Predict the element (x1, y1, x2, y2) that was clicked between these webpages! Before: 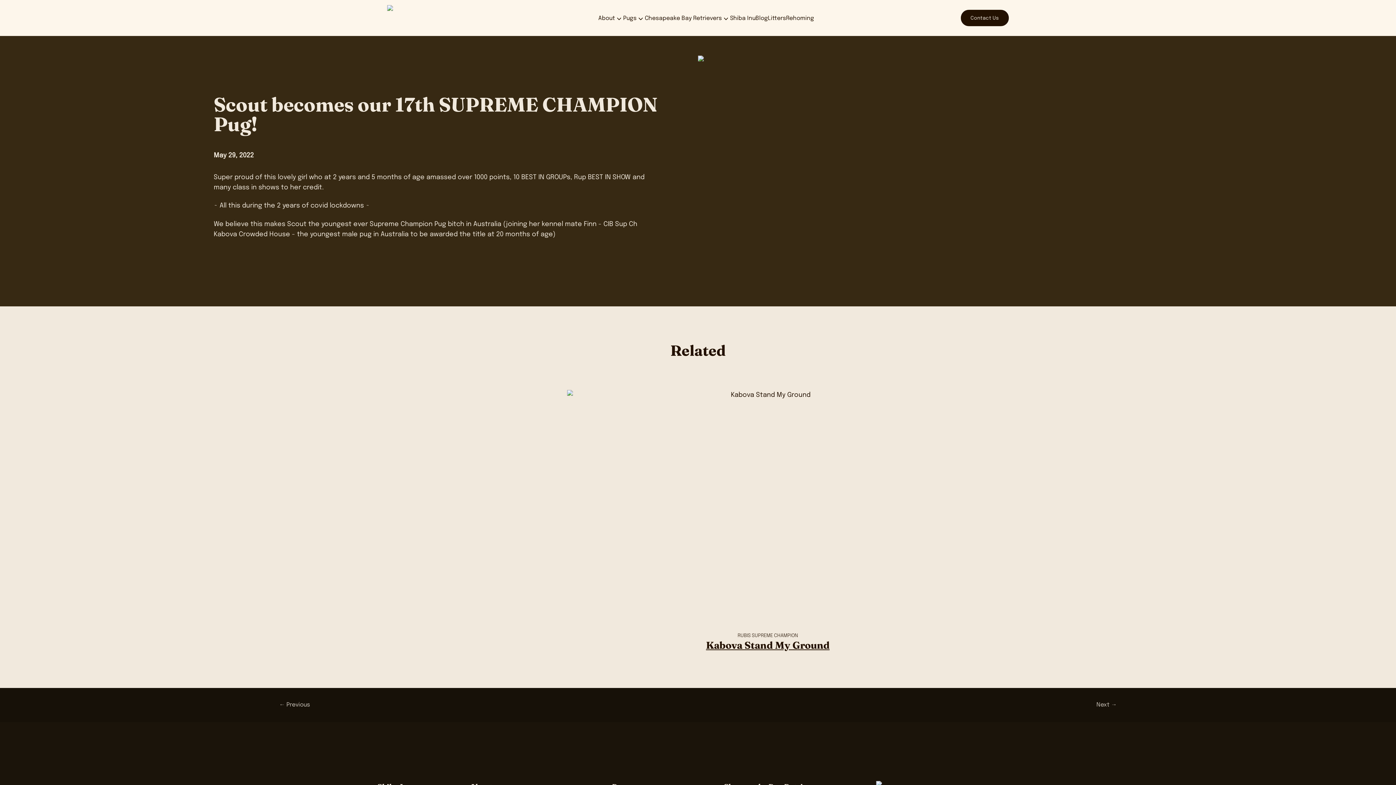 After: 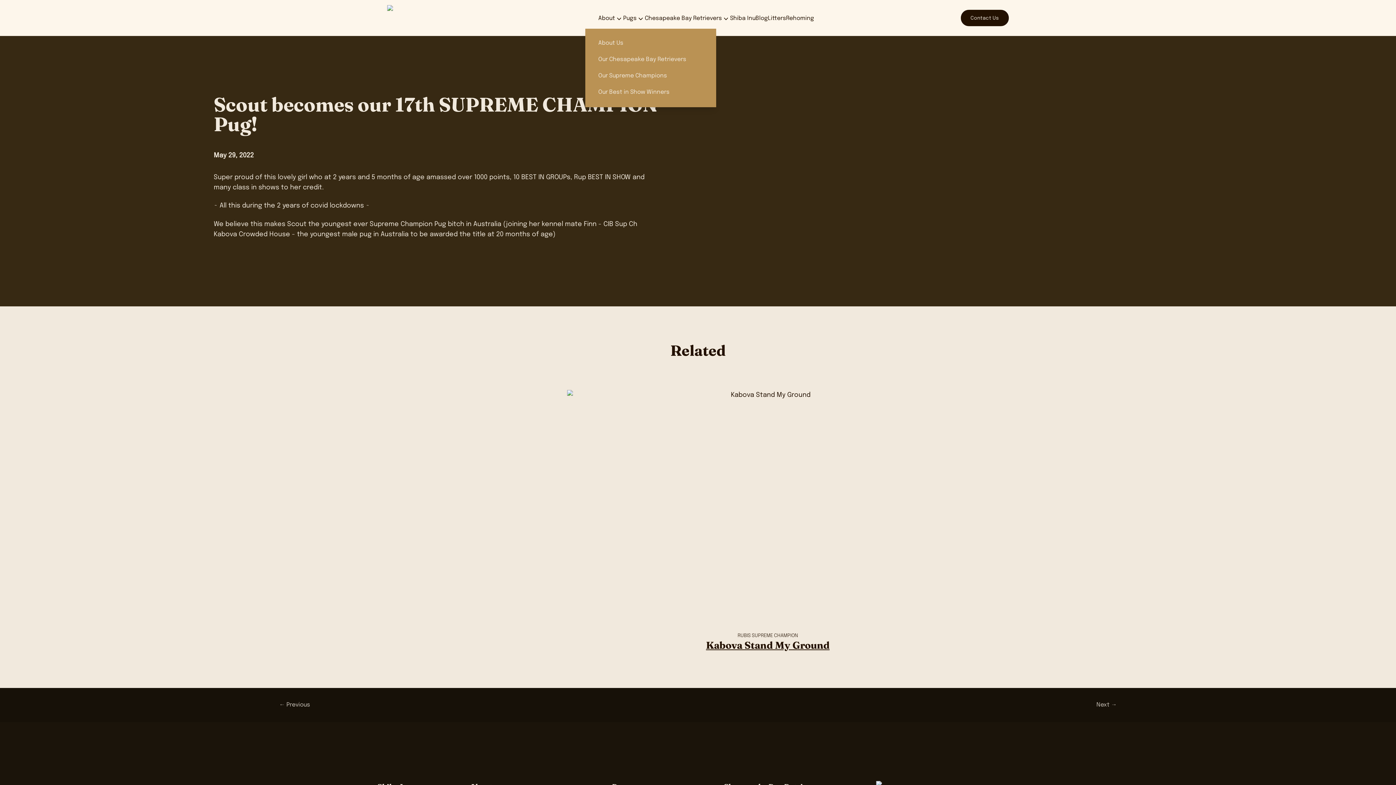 Action: label: About bbox: (598, 13, 623, 23)